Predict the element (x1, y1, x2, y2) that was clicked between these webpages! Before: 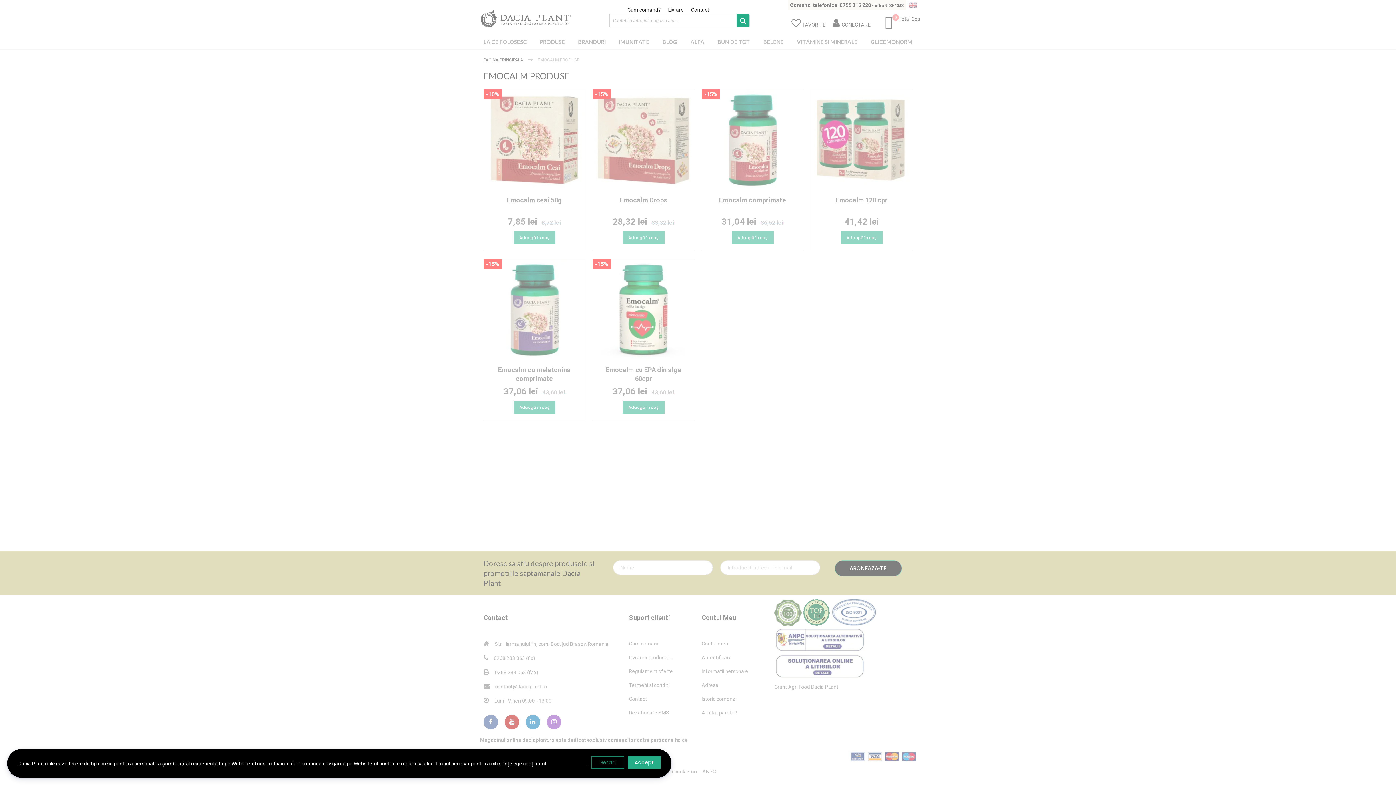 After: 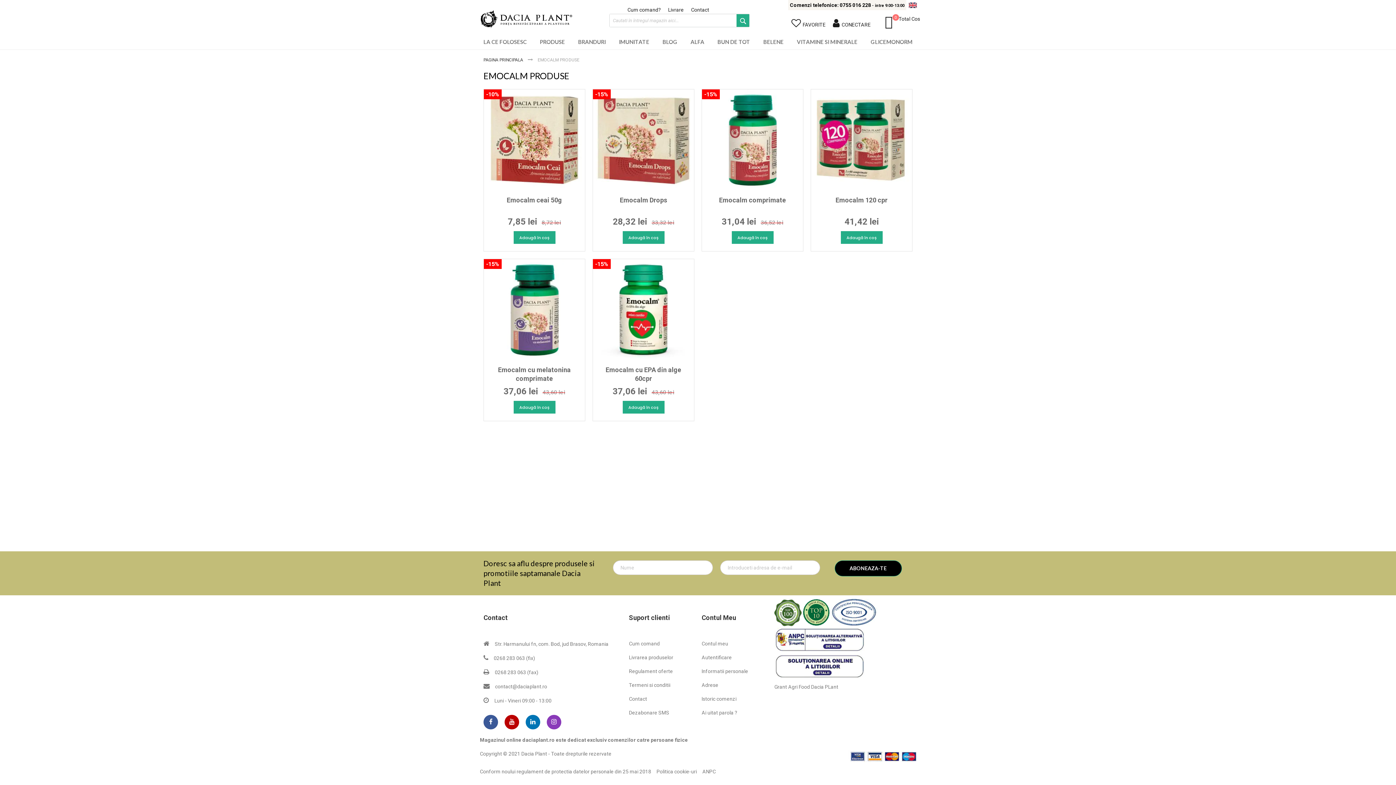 Action: bbox: (628, 756, 660, 769) label: Accept